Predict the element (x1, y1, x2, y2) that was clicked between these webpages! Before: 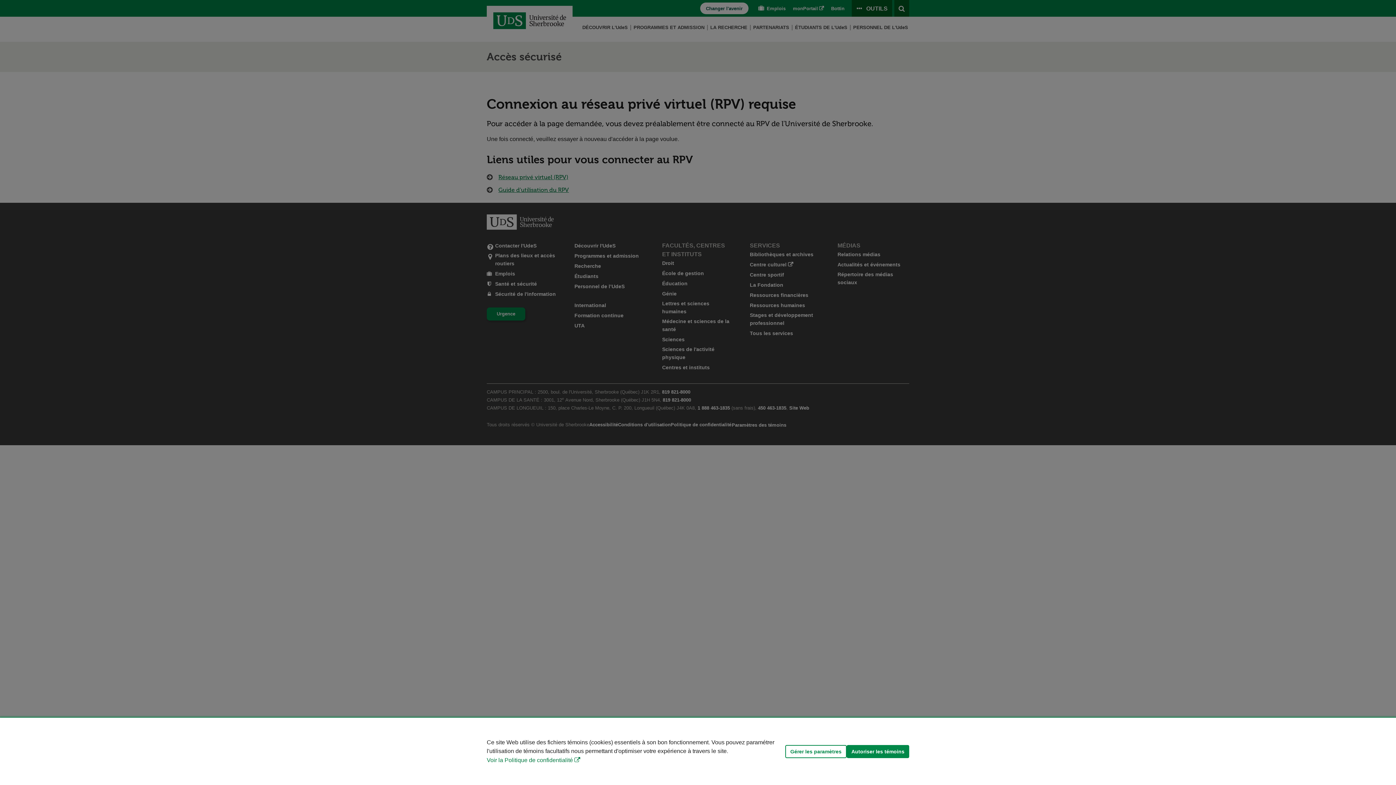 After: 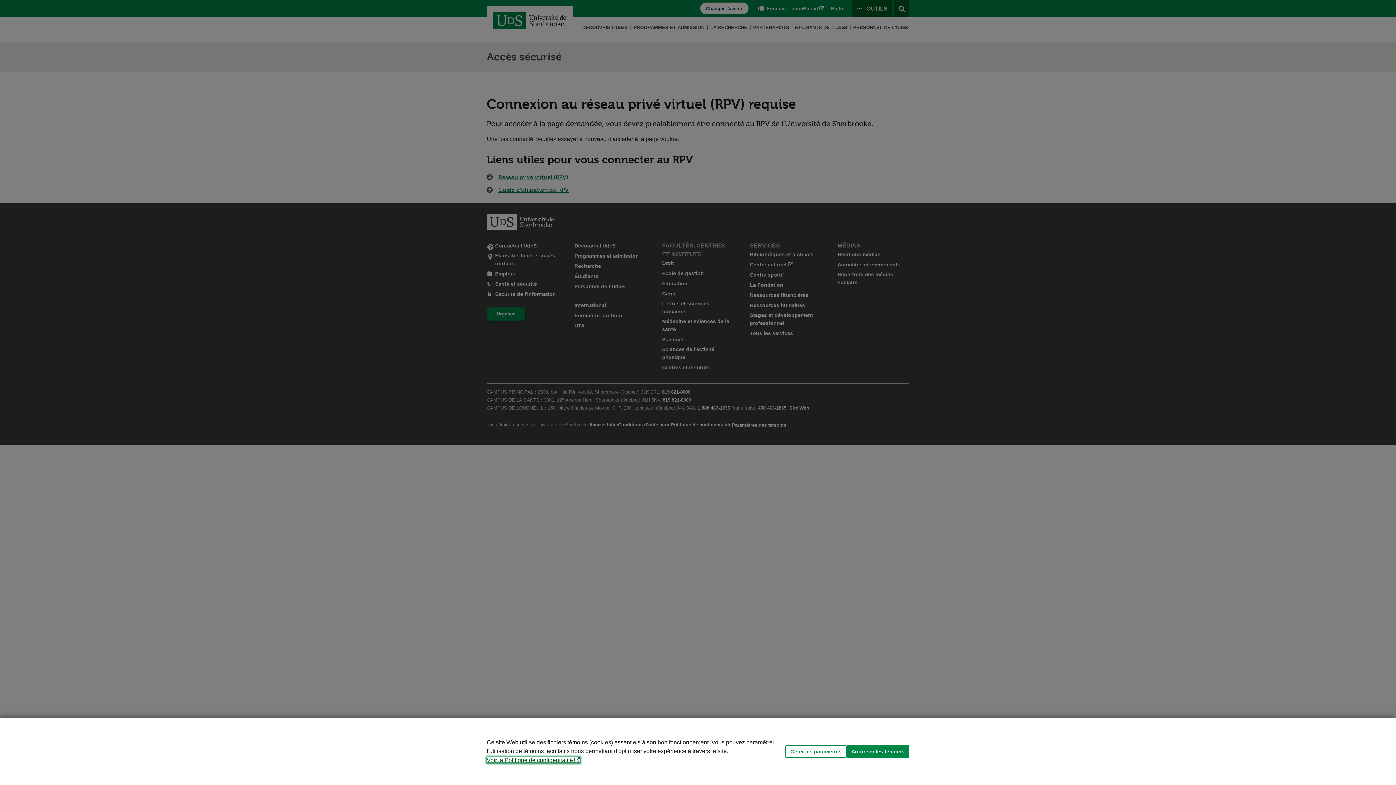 Action: label: Voir la Politique de confidentialité bbox: (486, 757, 580, 763)